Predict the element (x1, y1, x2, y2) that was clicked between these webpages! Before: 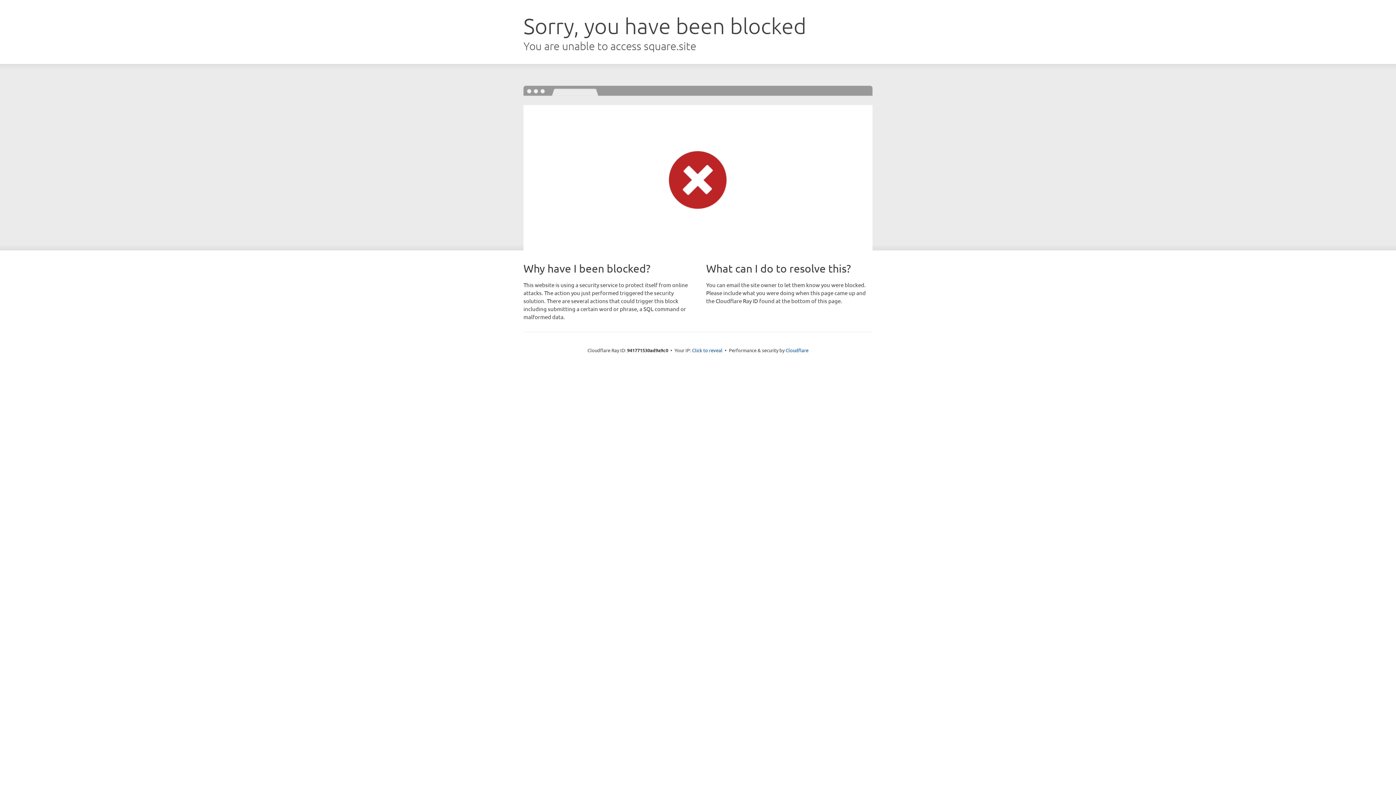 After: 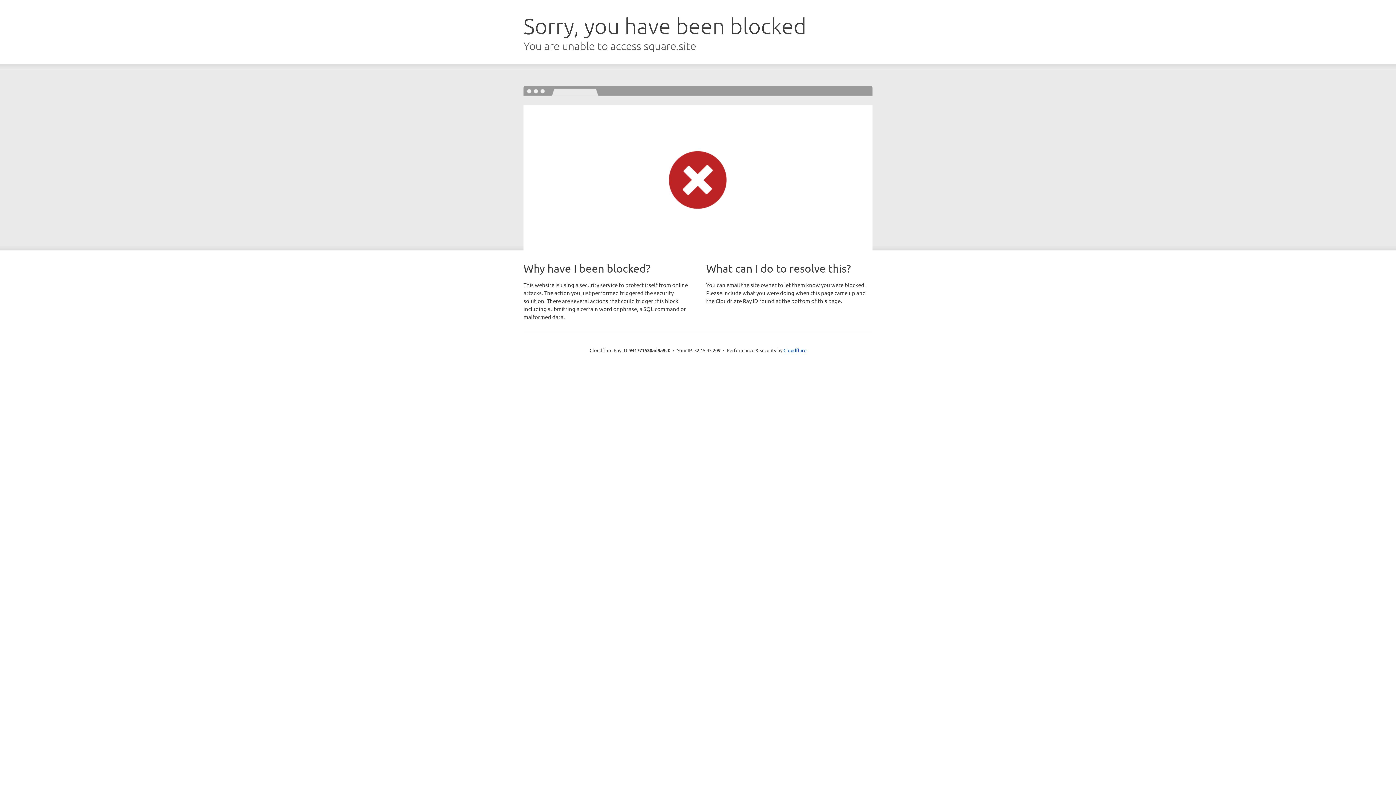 Action: label: Click to reveal bbox: (692, 346, 722, 353)